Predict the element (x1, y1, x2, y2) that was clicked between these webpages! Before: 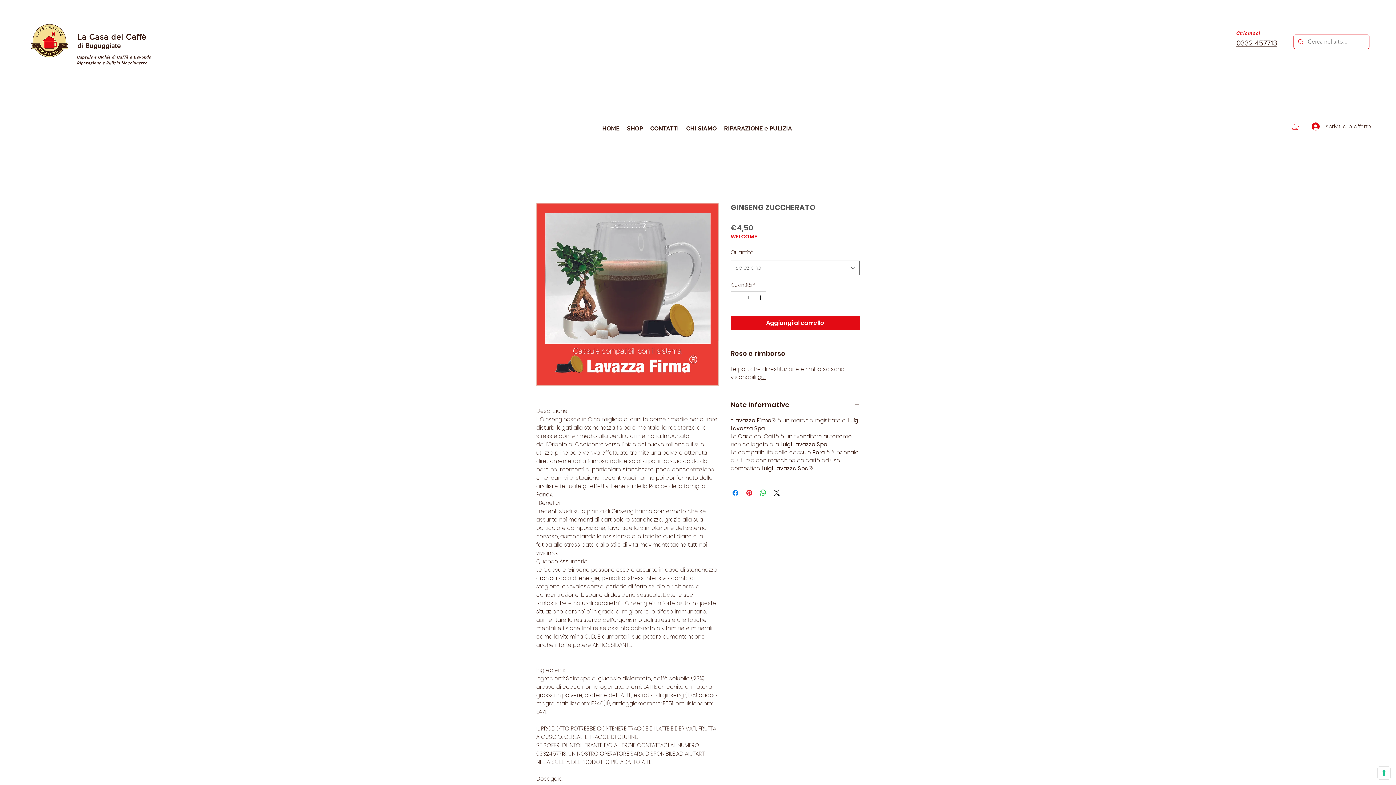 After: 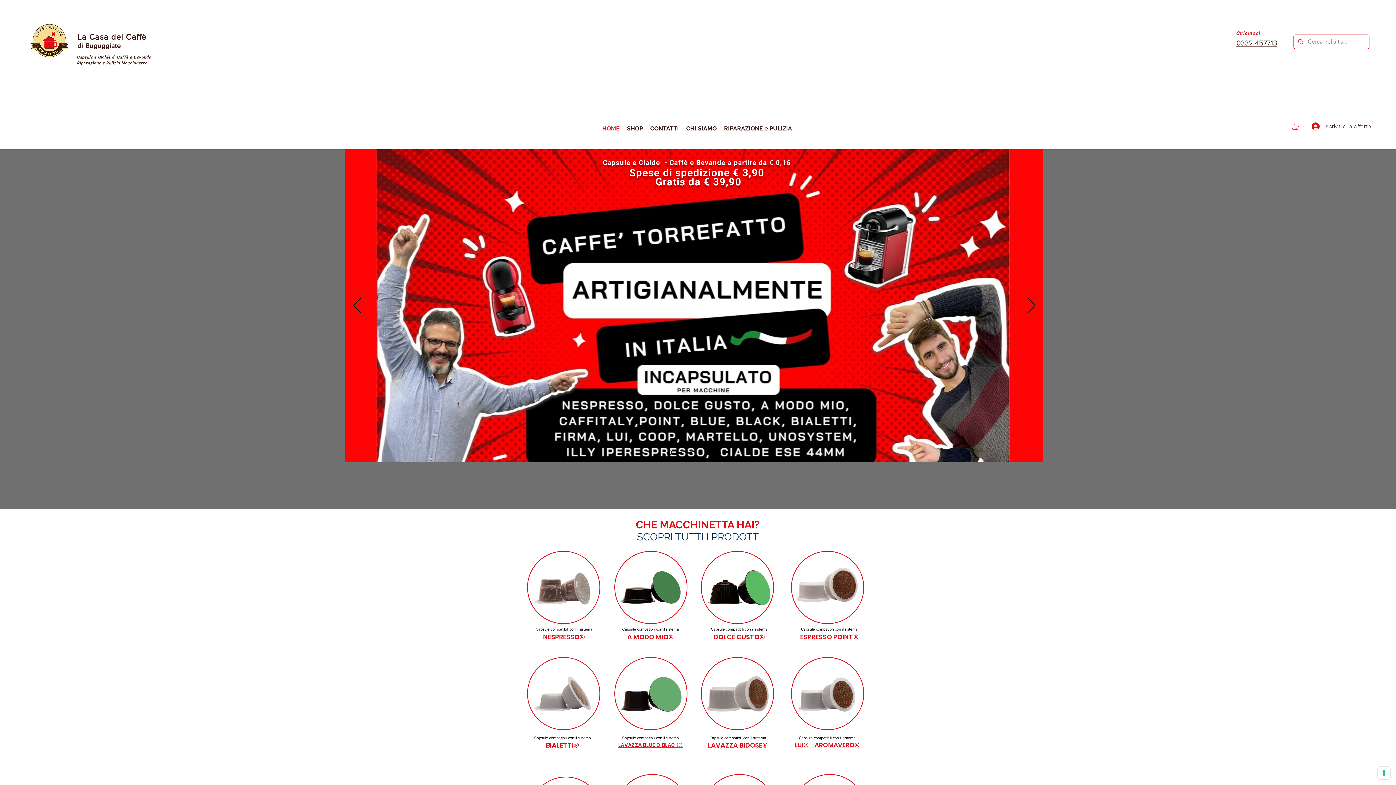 Action: bbox: (77, 42, 120, 49) label: di Buguggiate